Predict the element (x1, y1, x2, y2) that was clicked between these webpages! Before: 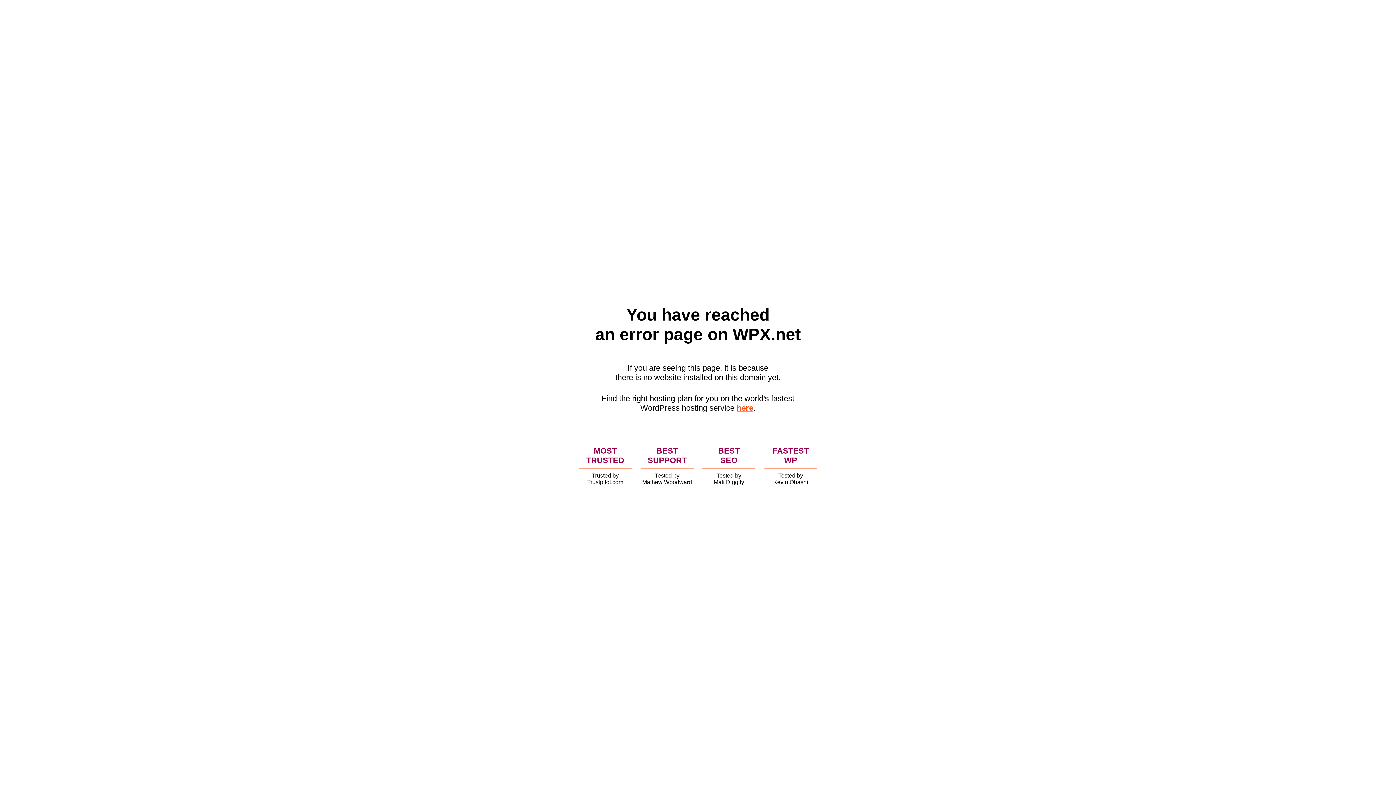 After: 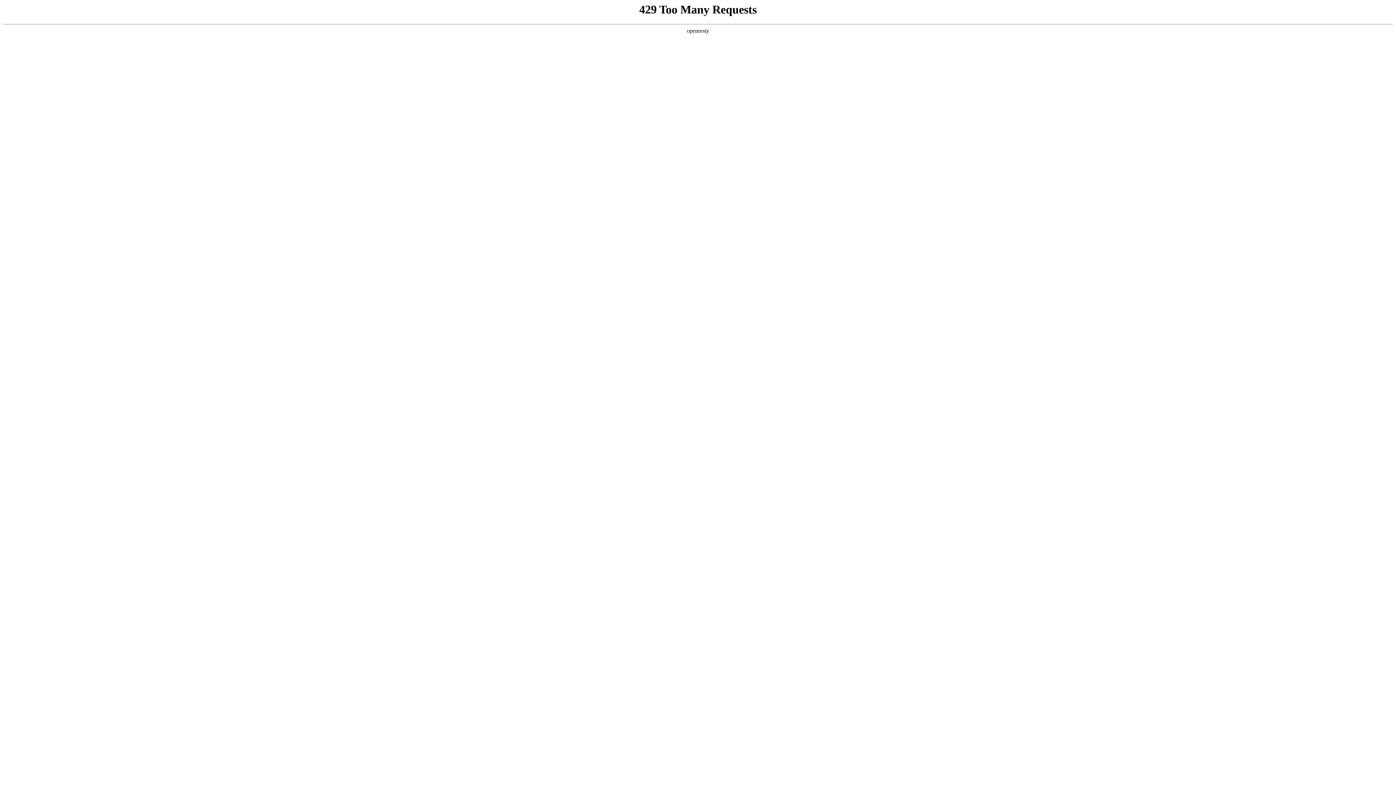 Action: label: here bbox: (736, 403, 753, 412)